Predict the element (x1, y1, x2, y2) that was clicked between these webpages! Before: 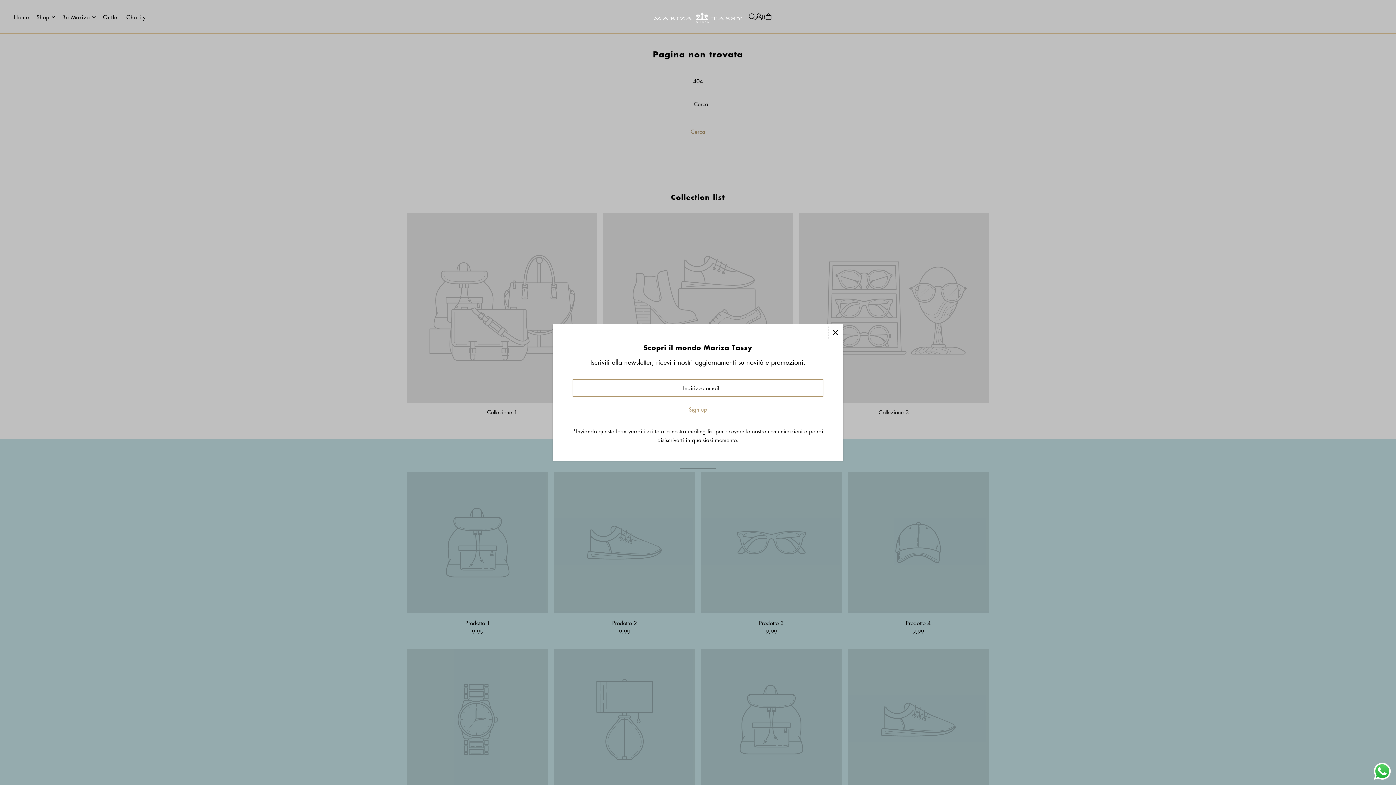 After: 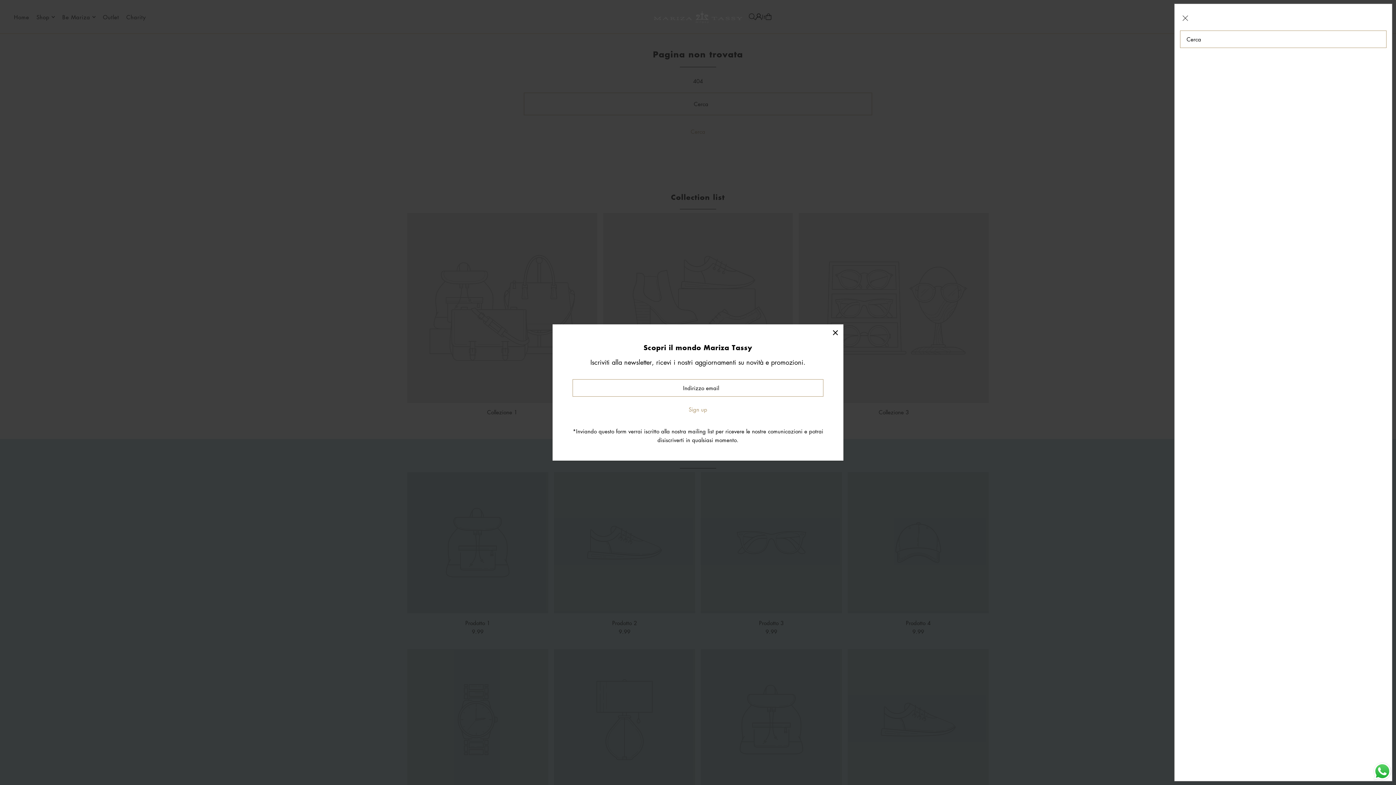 Action: label: Open Search bbox: (749, 13, 755, 19)